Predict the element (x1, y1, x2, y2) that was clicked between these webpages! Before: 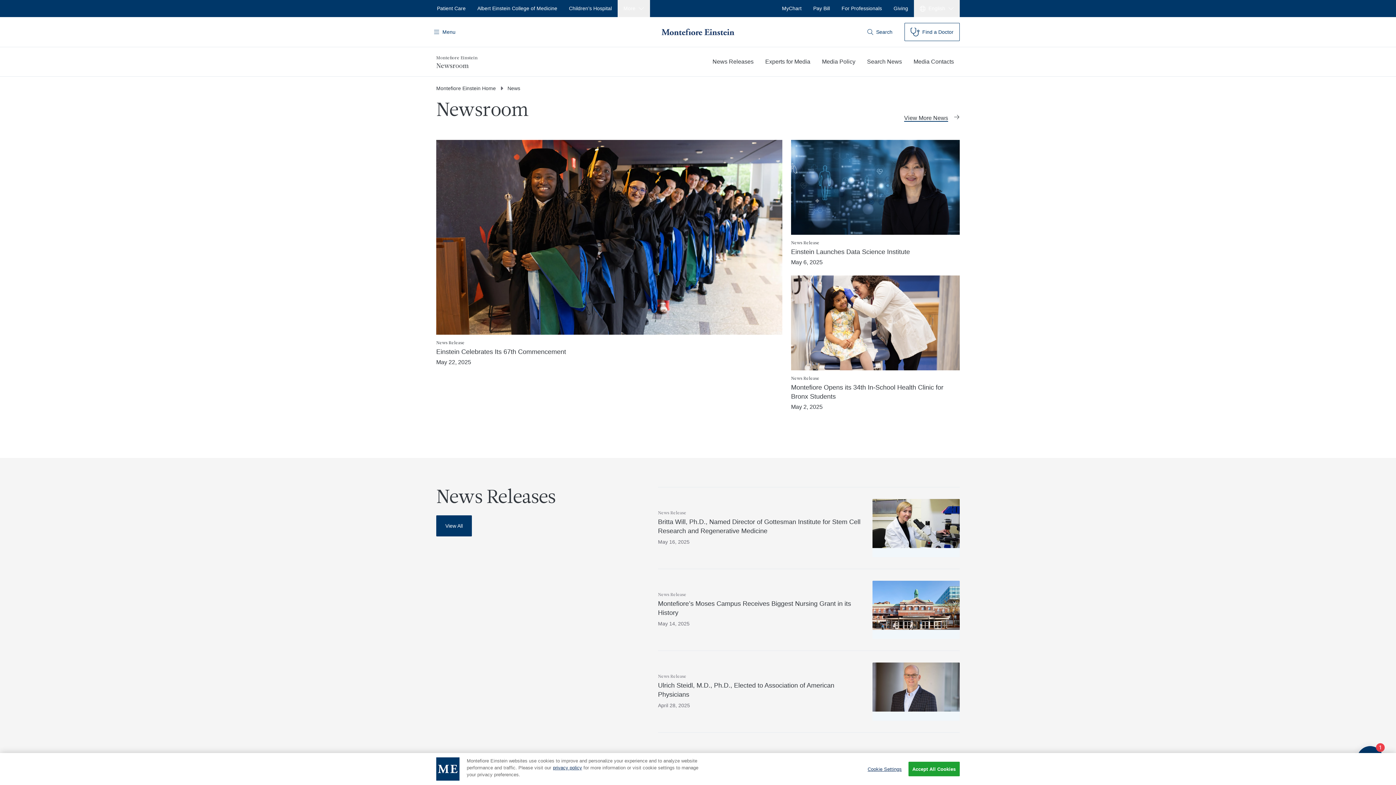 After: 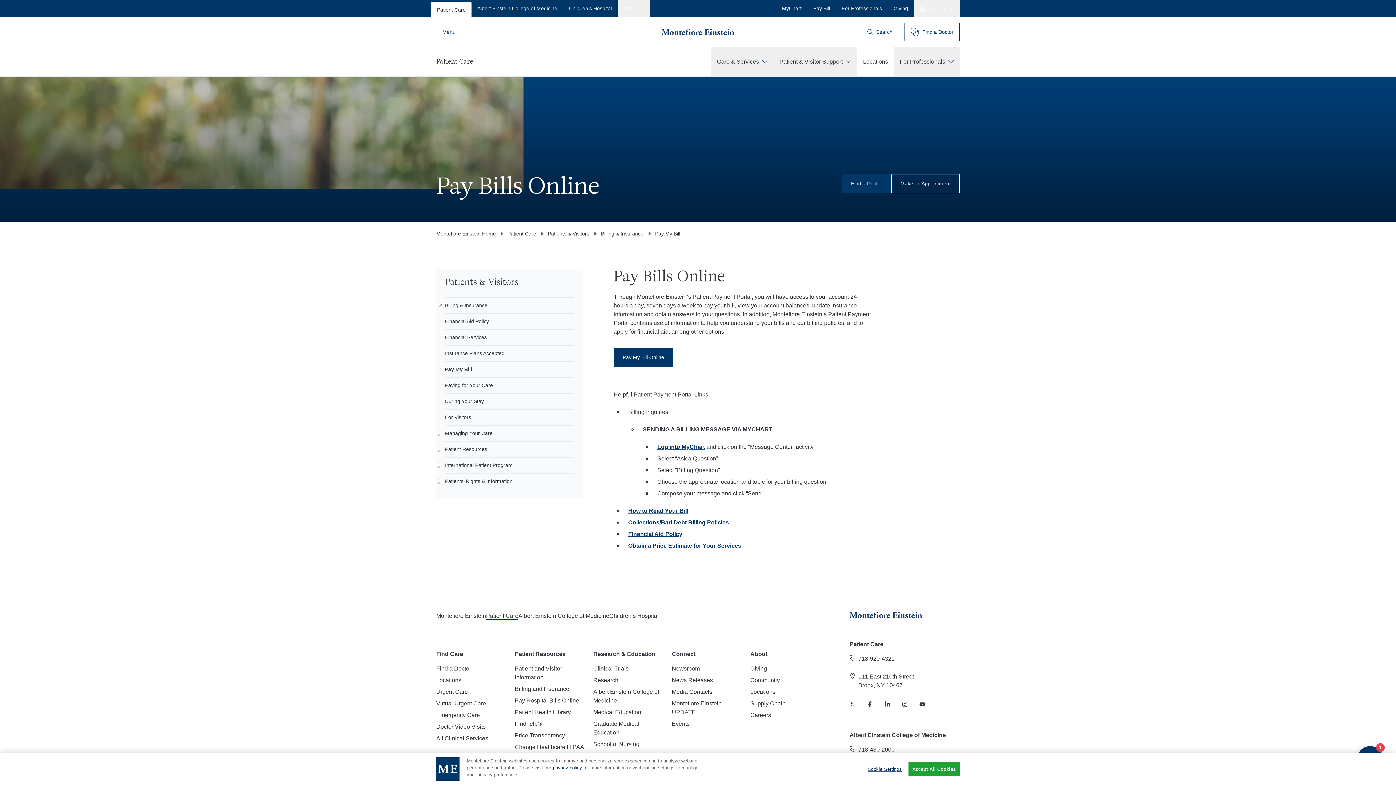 Action: label: Pay Bill bbox: (807, 0, 836, 17)